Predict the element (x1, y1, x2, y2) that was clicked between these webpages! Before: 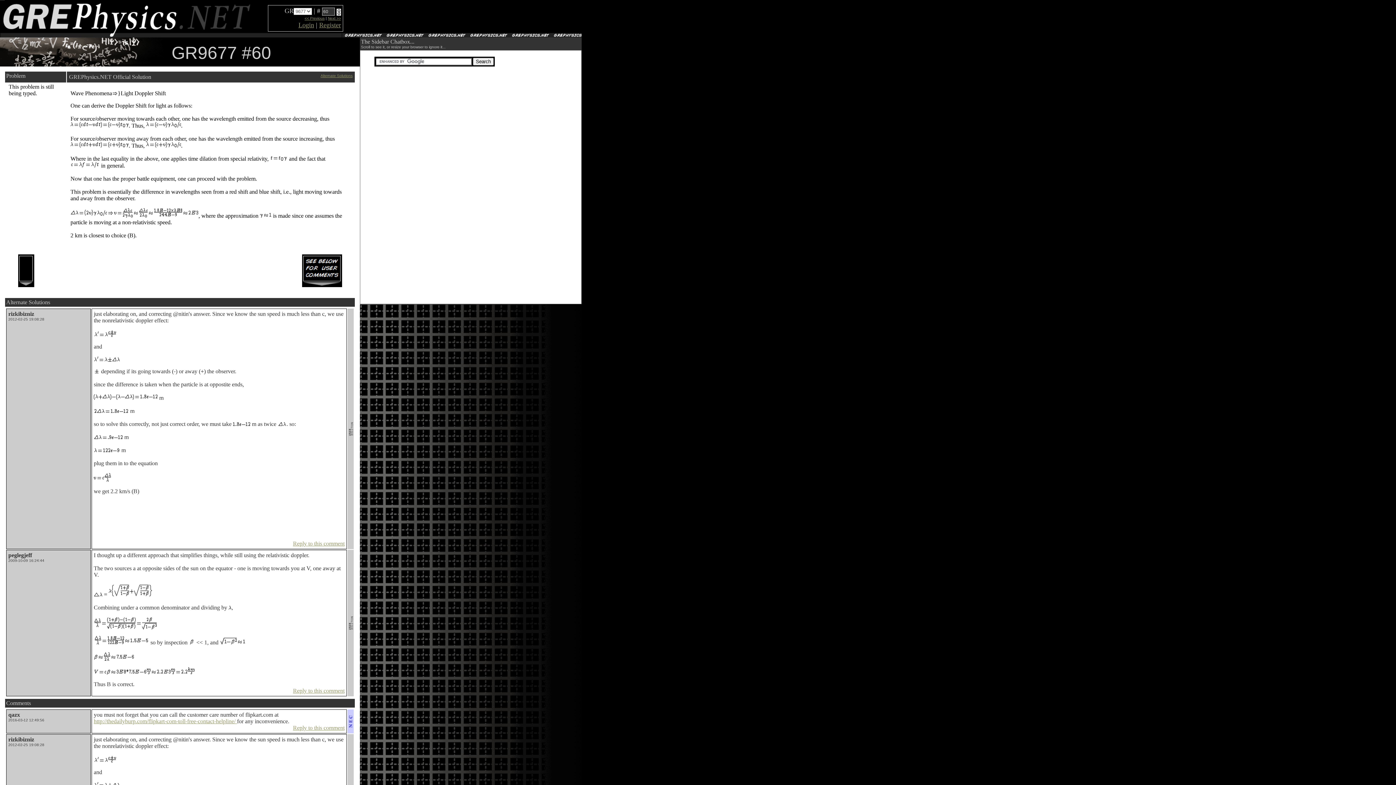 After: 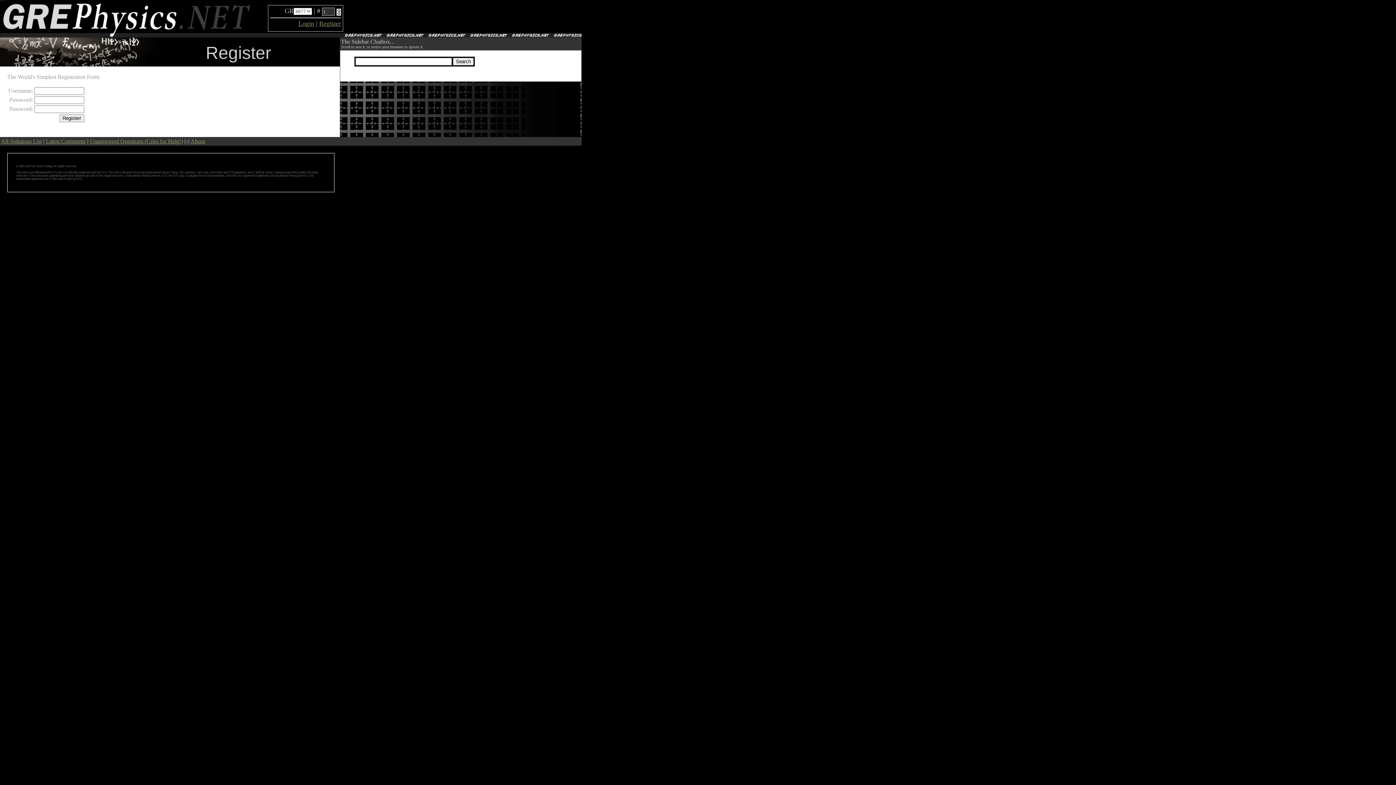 Action: label: Register bbox: (319, 21, 341, 28)